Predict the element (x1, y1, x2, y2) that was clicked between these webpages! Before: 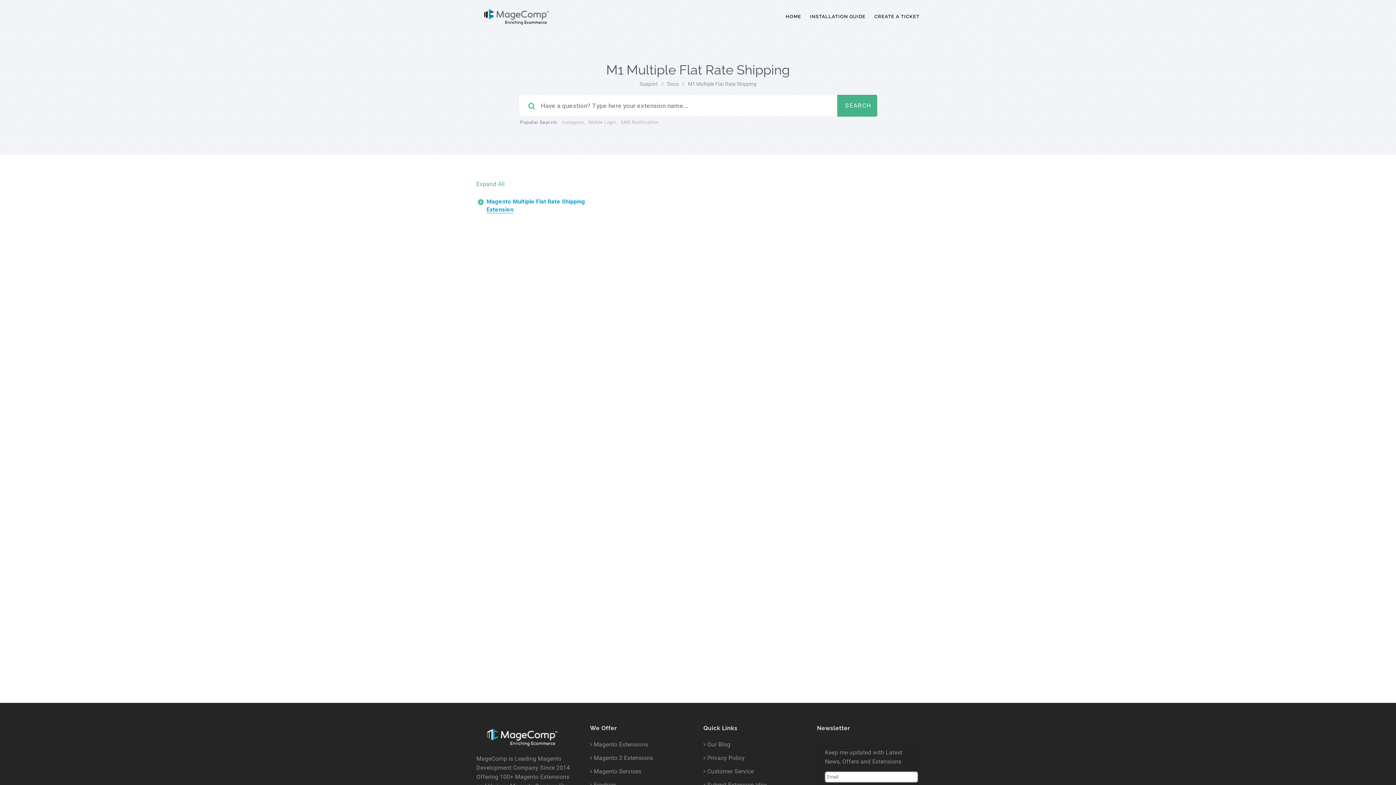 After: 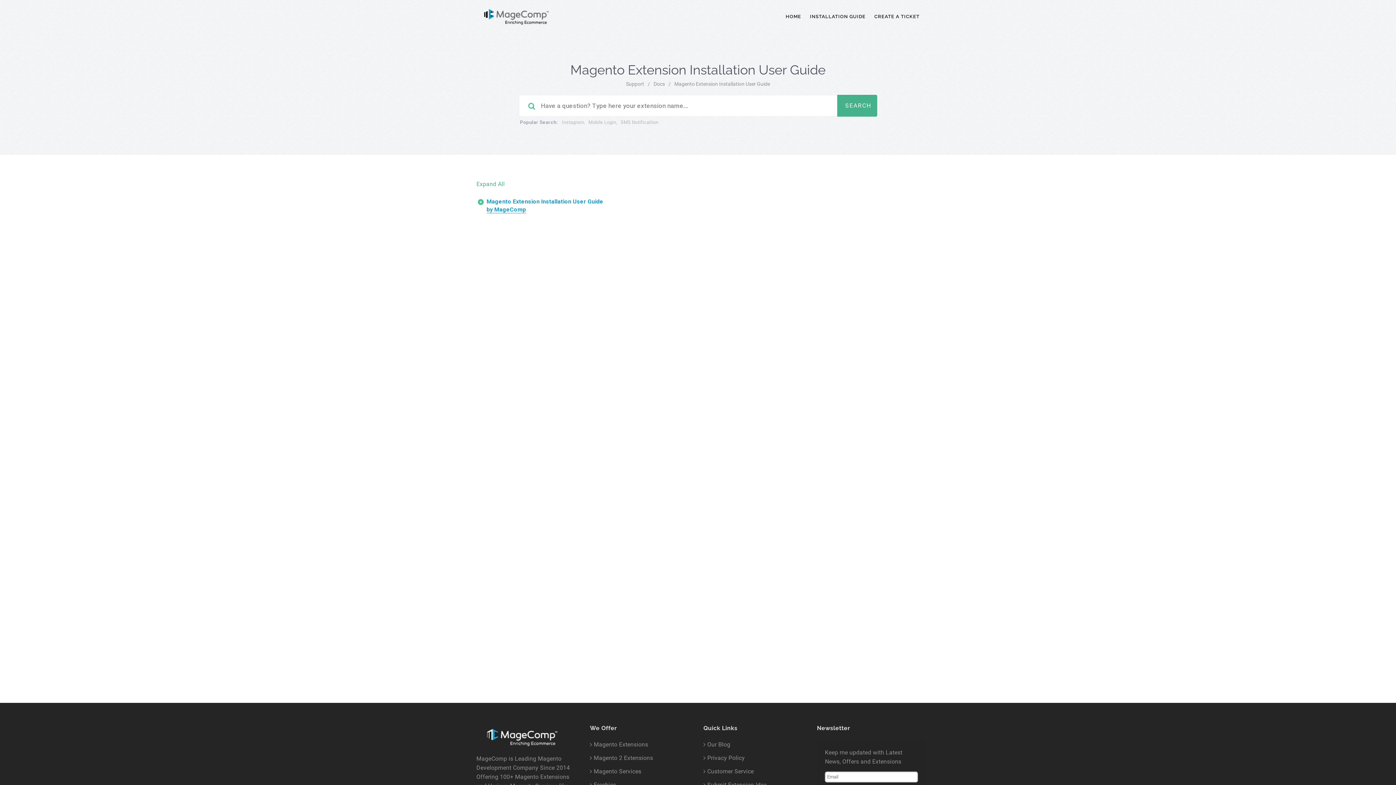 Action: label: INSTALLATION GUIDE bbox: (801, 0, 865, 33)